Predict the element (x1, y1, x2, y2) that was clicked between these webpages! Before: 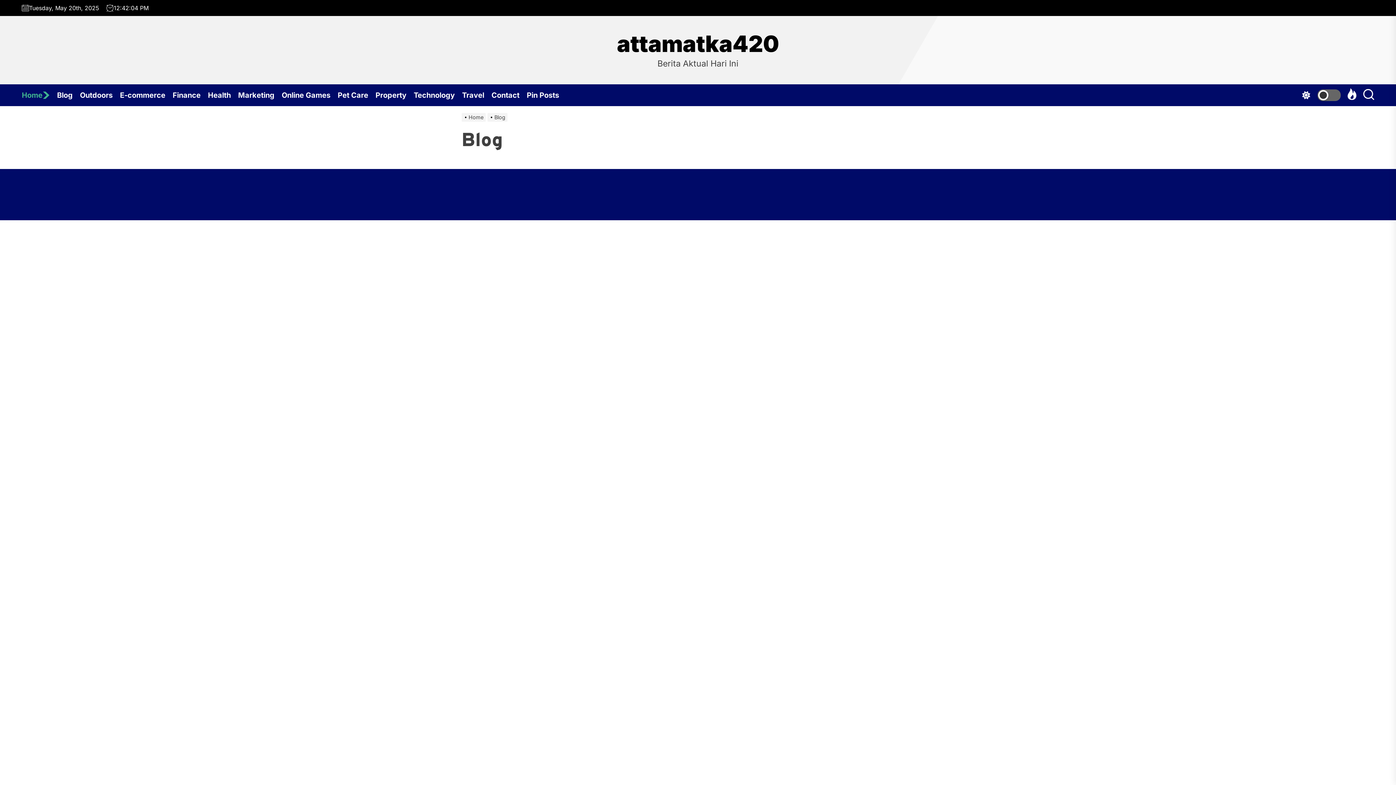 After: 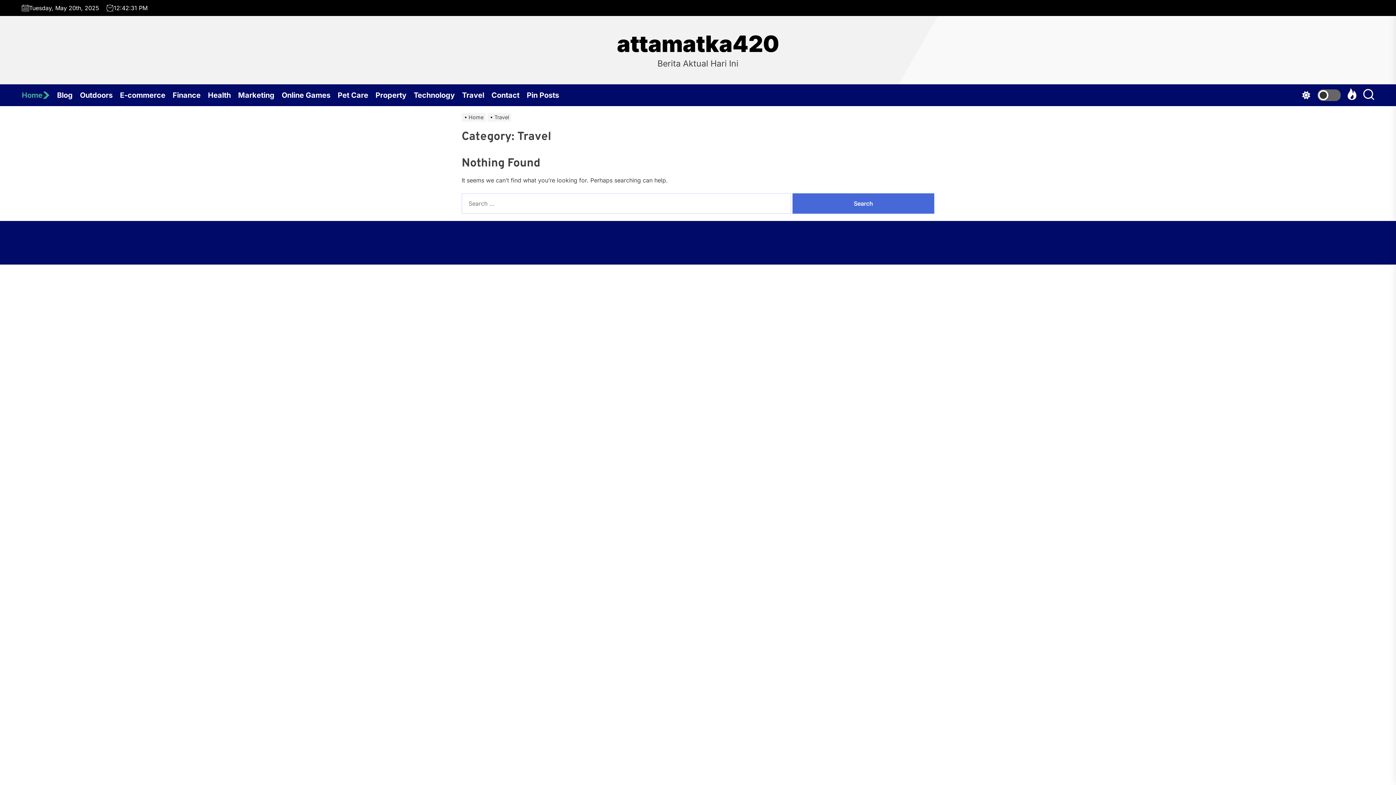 Action: label: Travel bbox: (462, 84, 491, 106)